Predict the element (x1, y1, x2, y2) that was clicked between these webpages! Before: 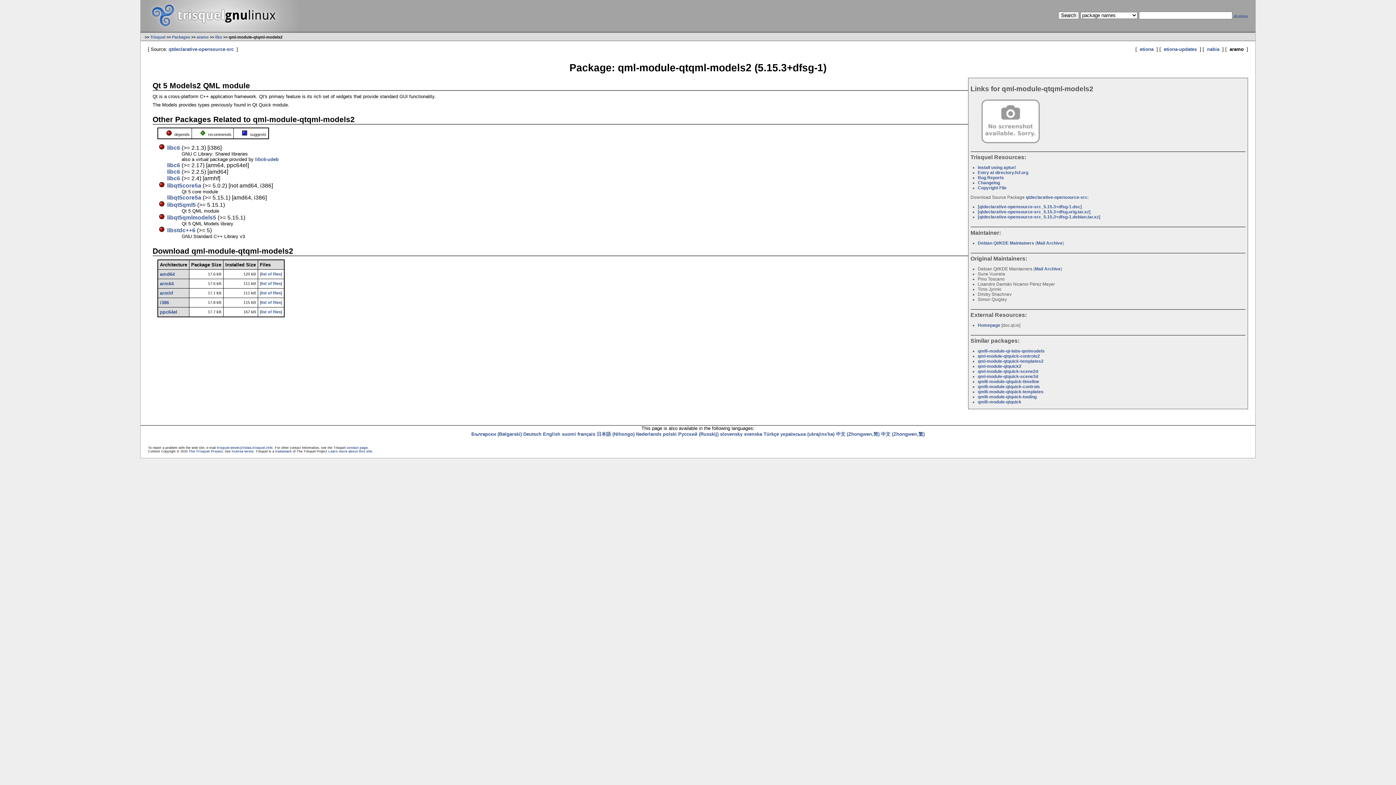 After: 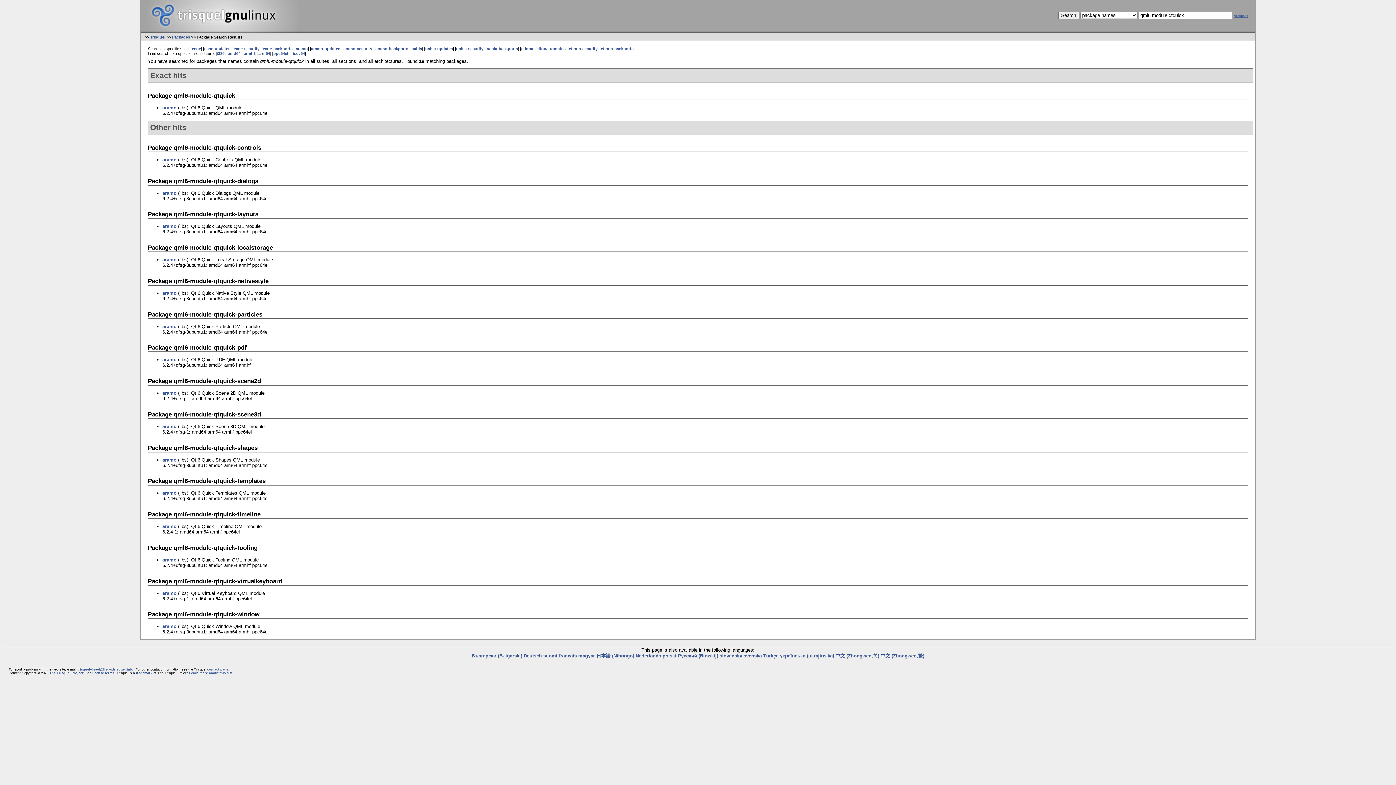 Action: bbox: (978, 399, 1021, 404) label: qml6-module-qtquick